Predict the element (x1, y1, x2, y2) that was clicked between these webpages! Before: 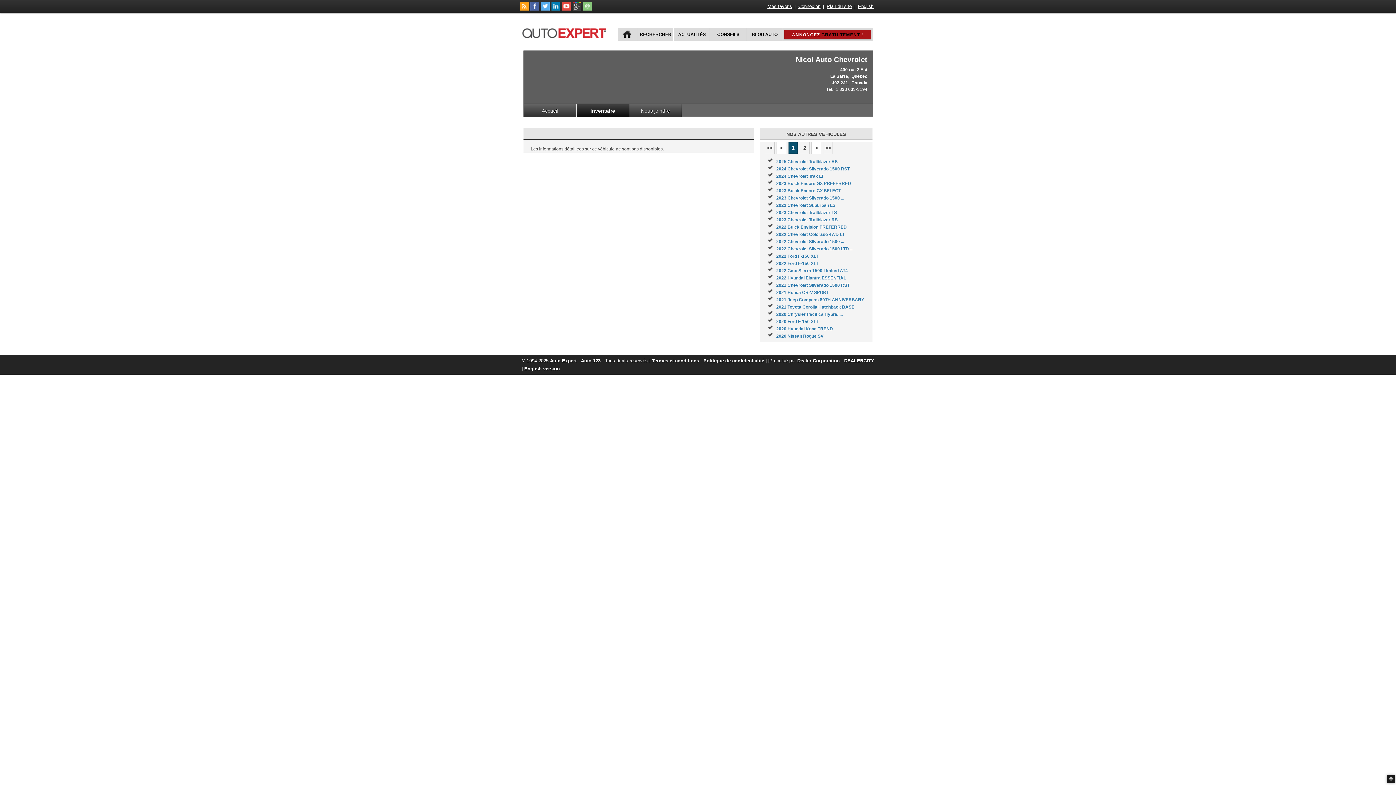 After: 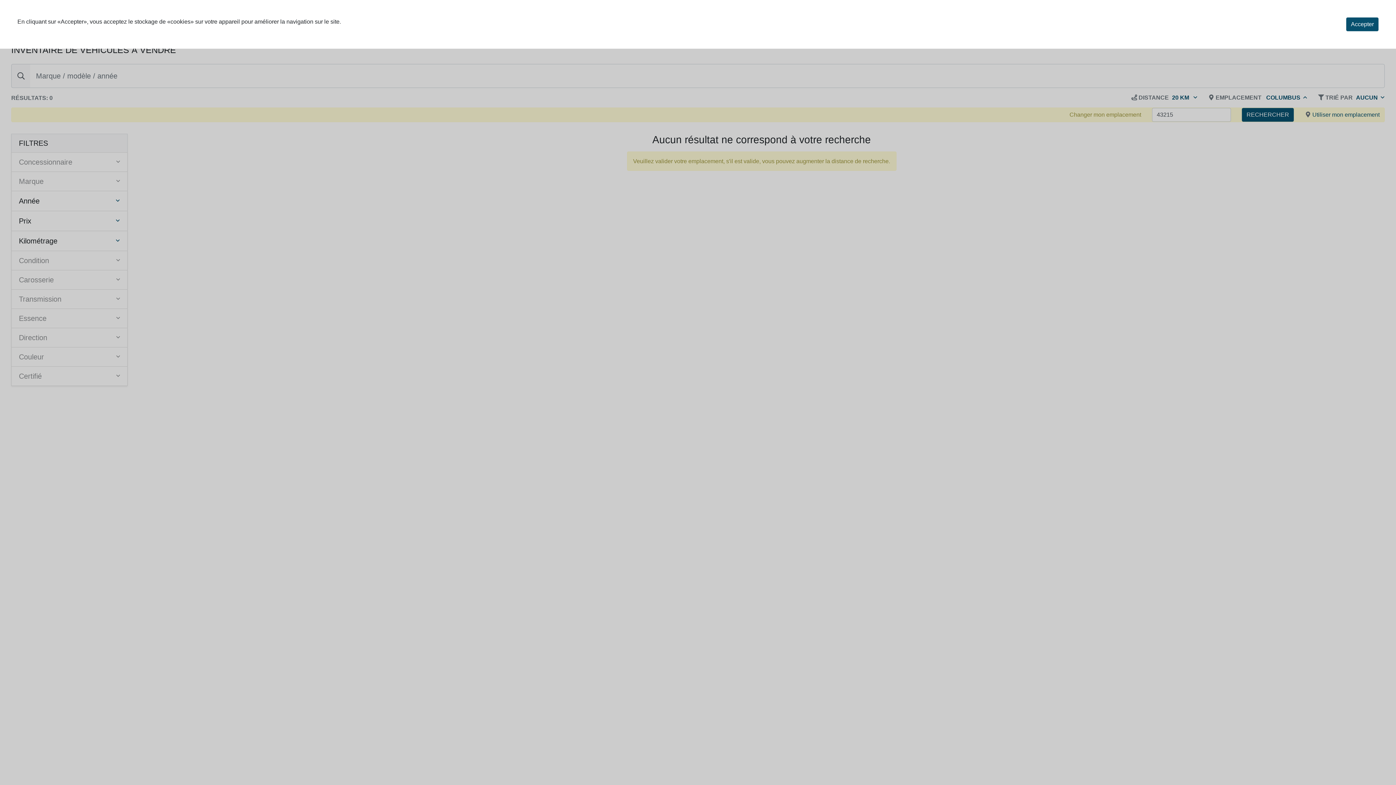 Action: bbox: (709, 28, 745, 40) label: CONSEILS